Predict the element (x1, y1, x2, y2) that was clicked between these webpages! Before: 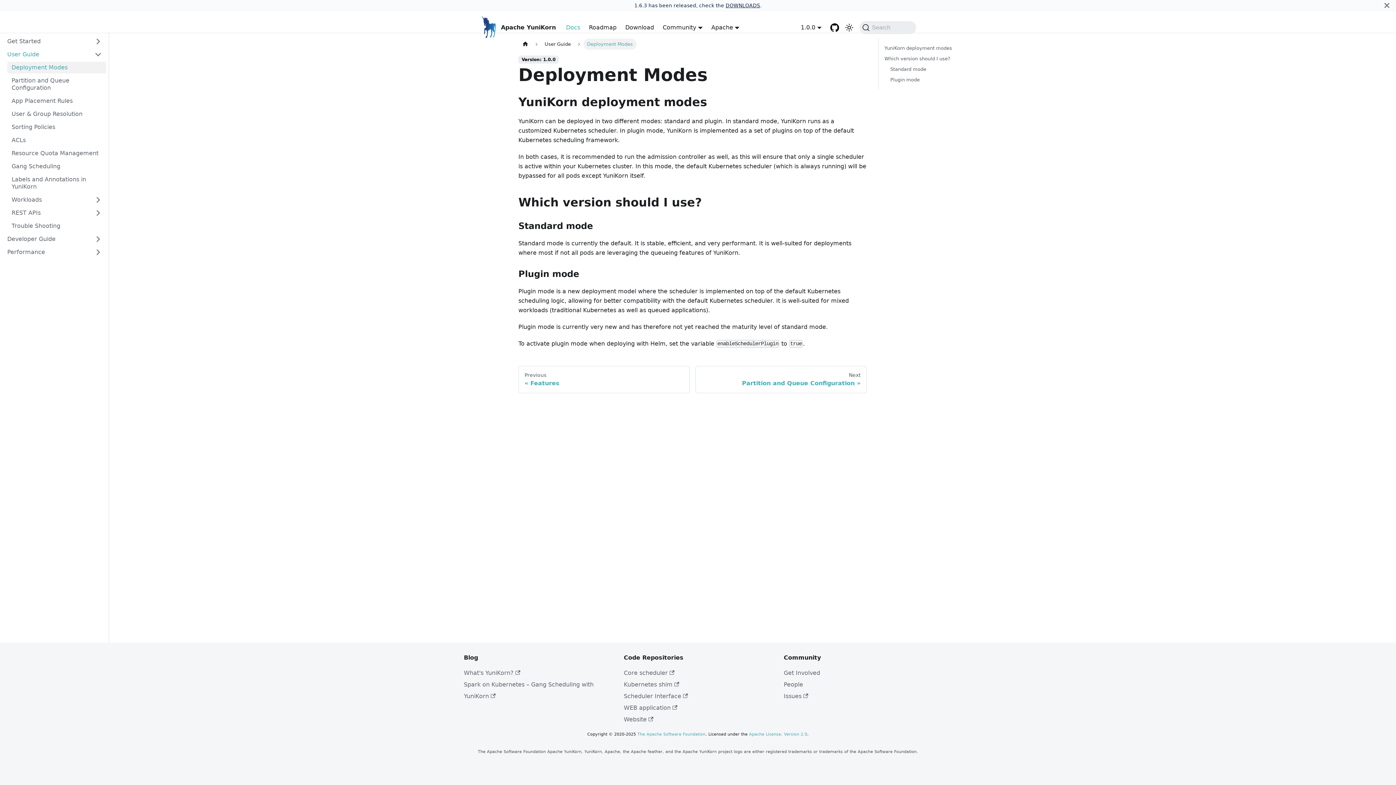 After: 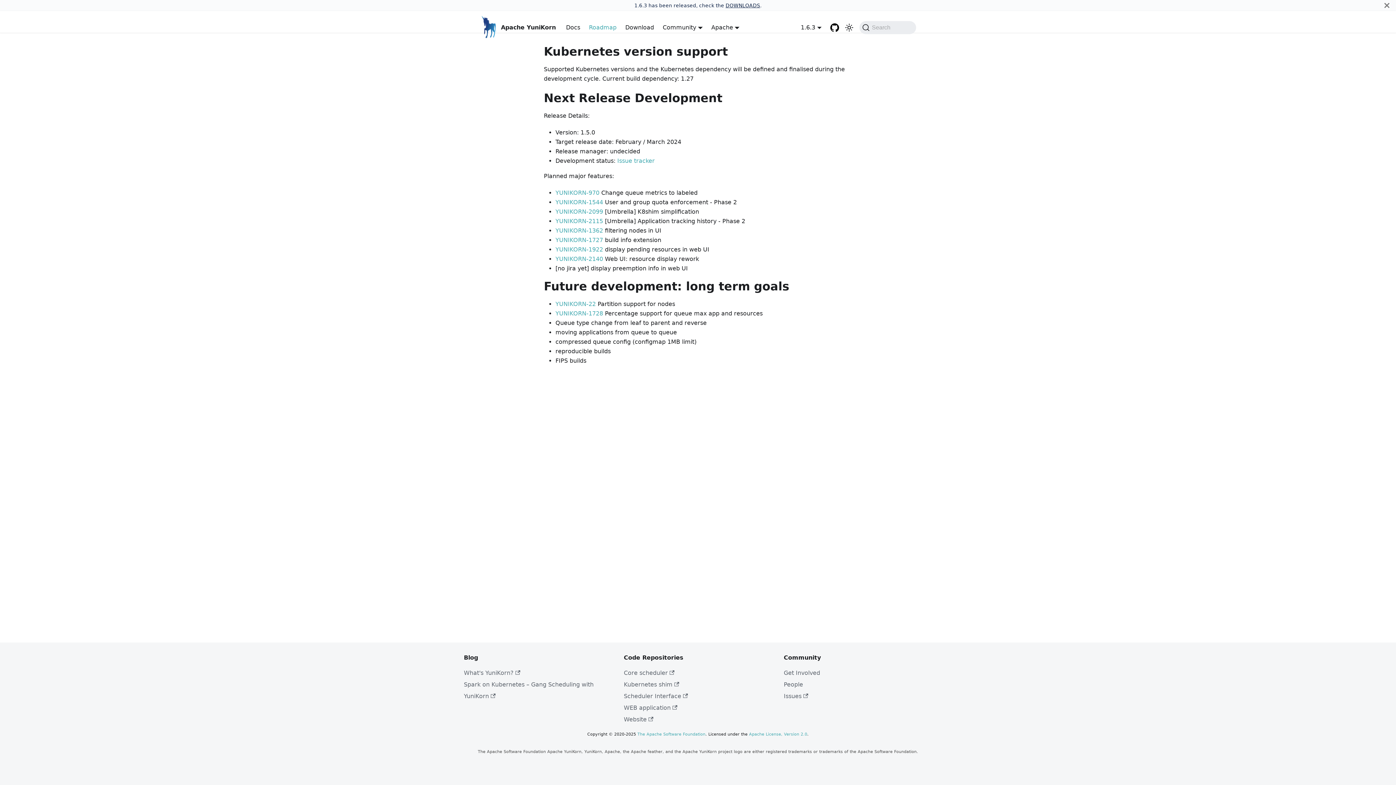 Action: label: Roadmap bbox: (584, 21, 621, 33)